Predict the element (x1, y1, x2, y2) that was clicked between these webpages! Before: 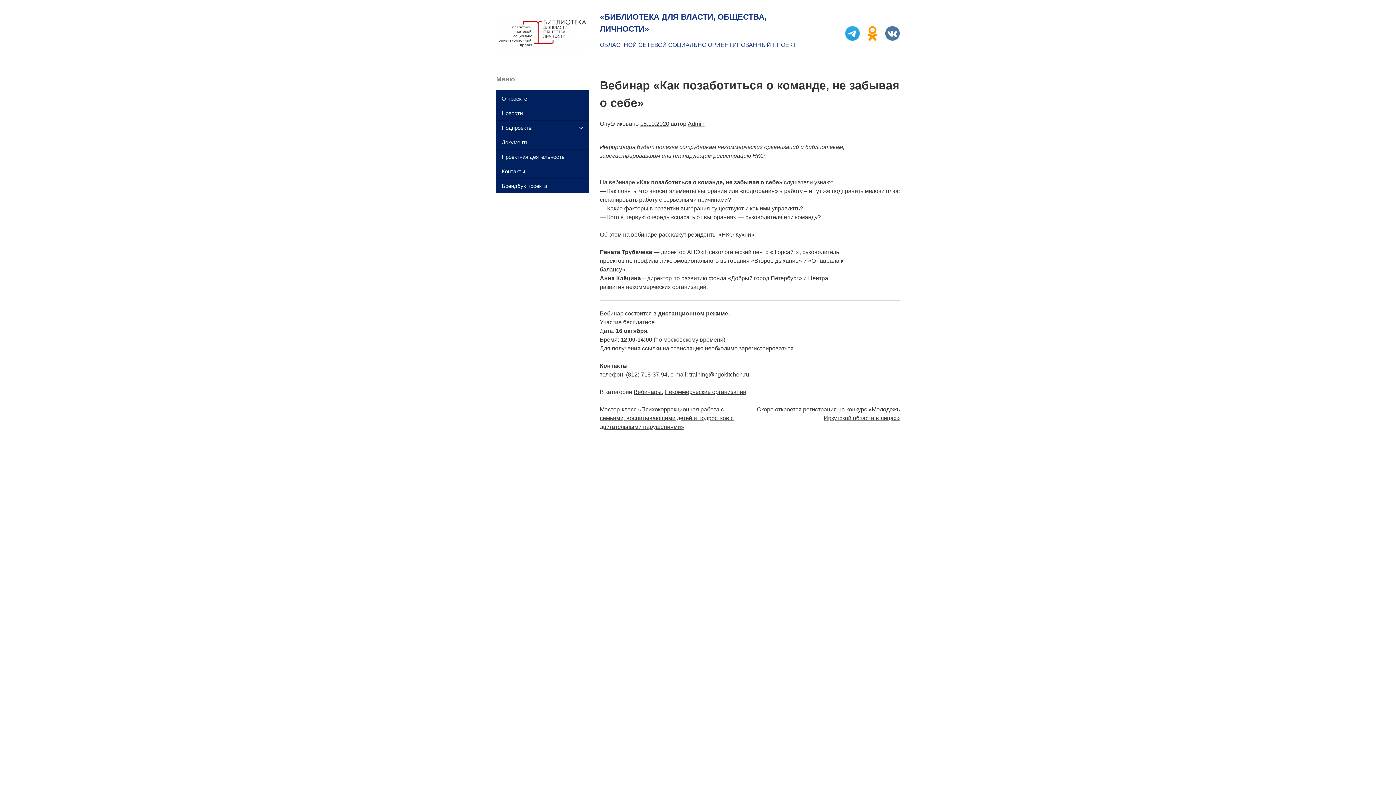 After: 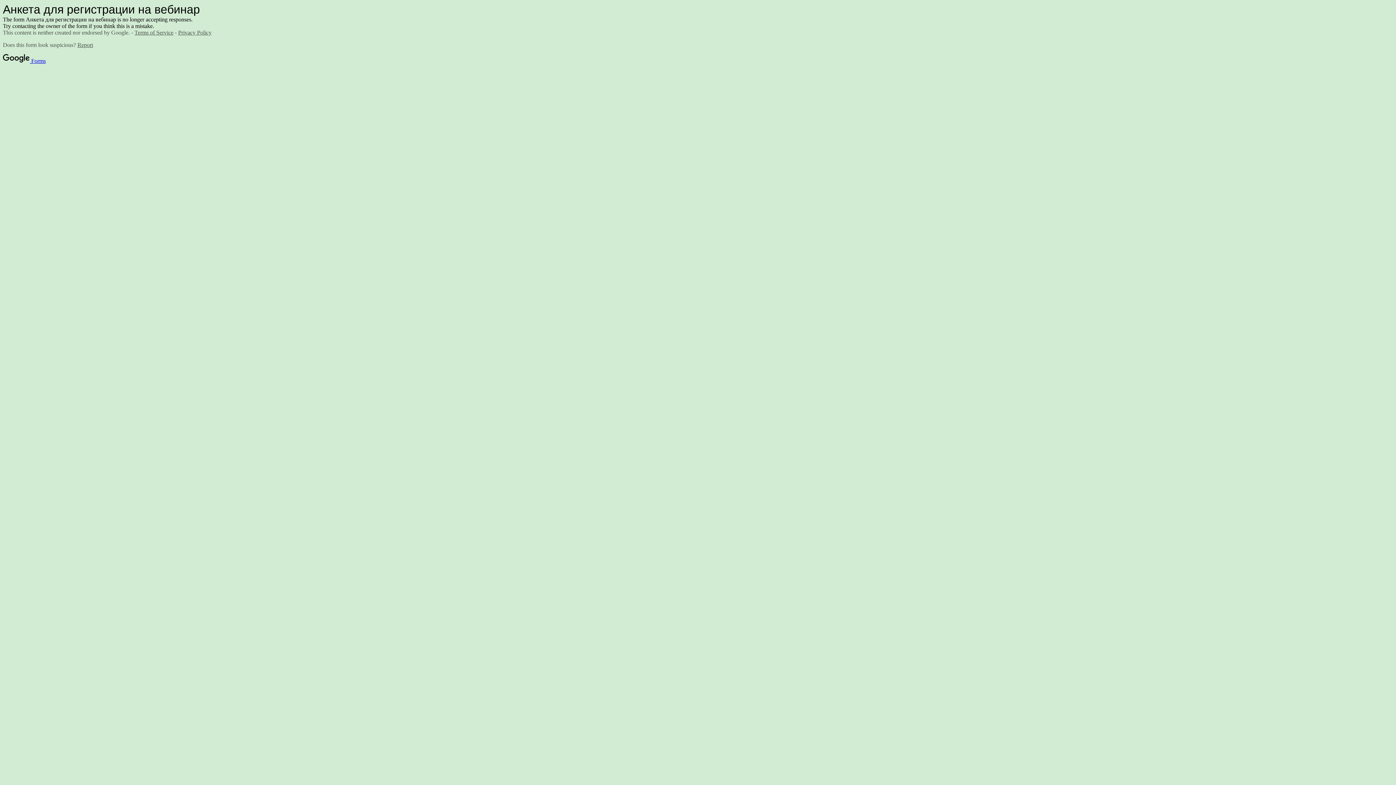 Action: label: зарегистрироваться bbox: (739, 345, 793, 351)